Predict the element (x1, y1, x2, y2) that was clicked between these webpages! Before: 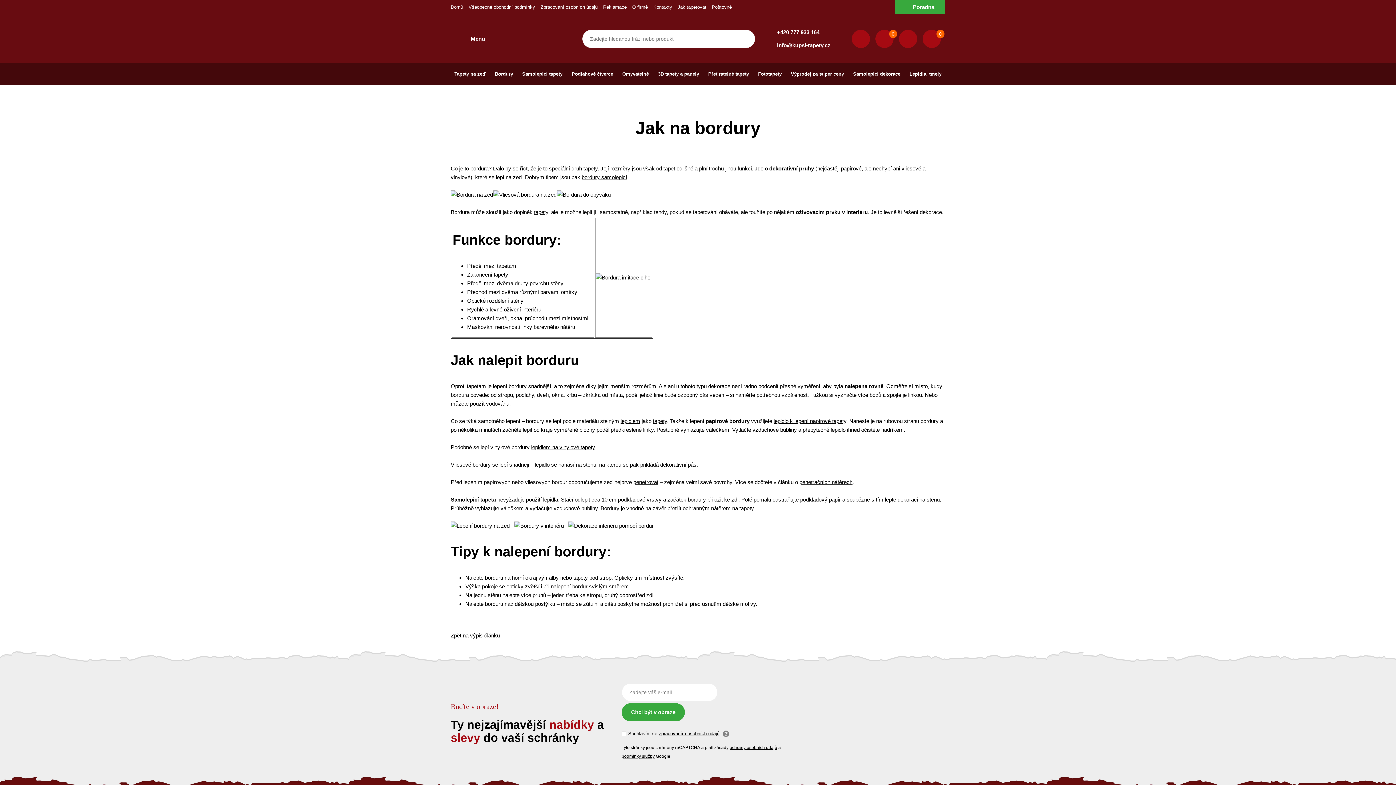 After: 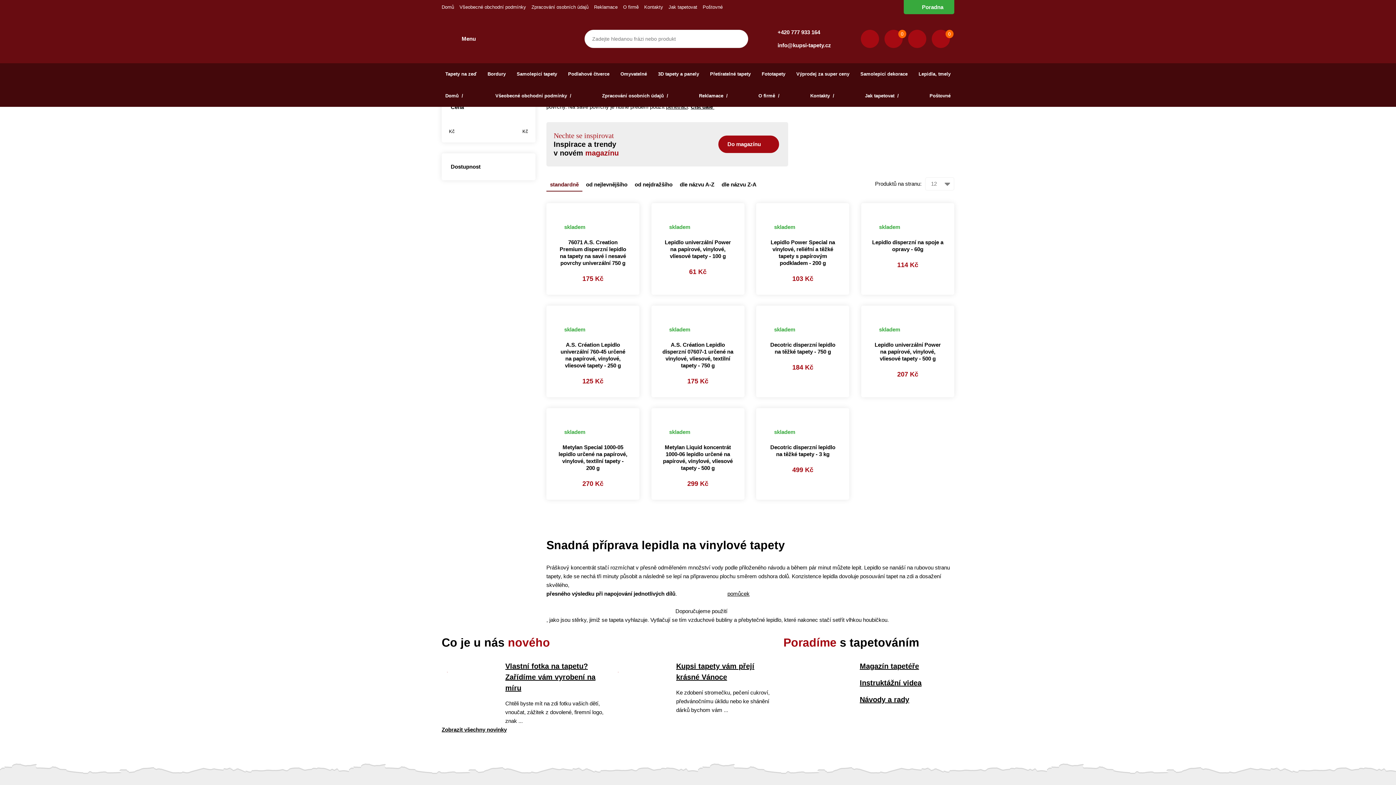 Action: bbox: (531, 444, 594, 450) label: lepidlem na vinylové tapety